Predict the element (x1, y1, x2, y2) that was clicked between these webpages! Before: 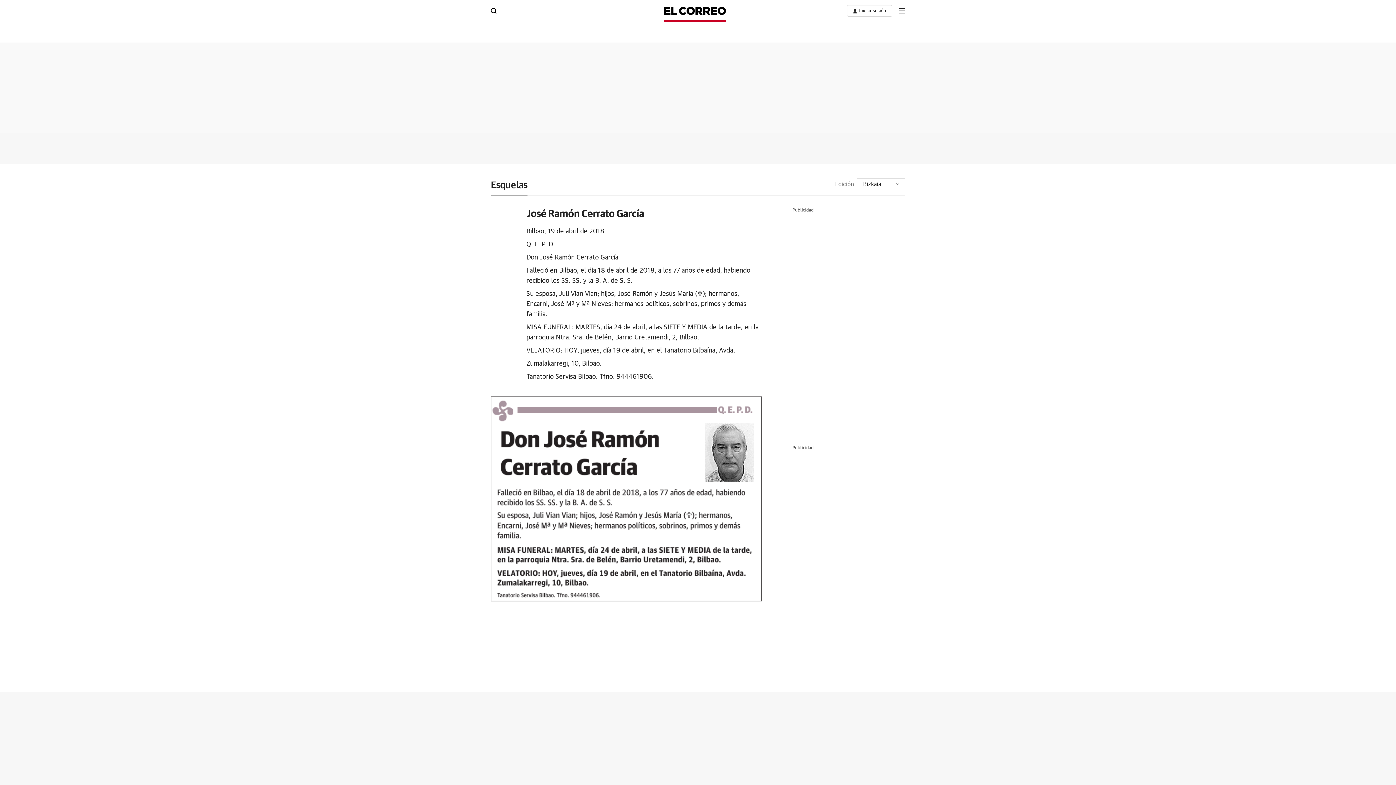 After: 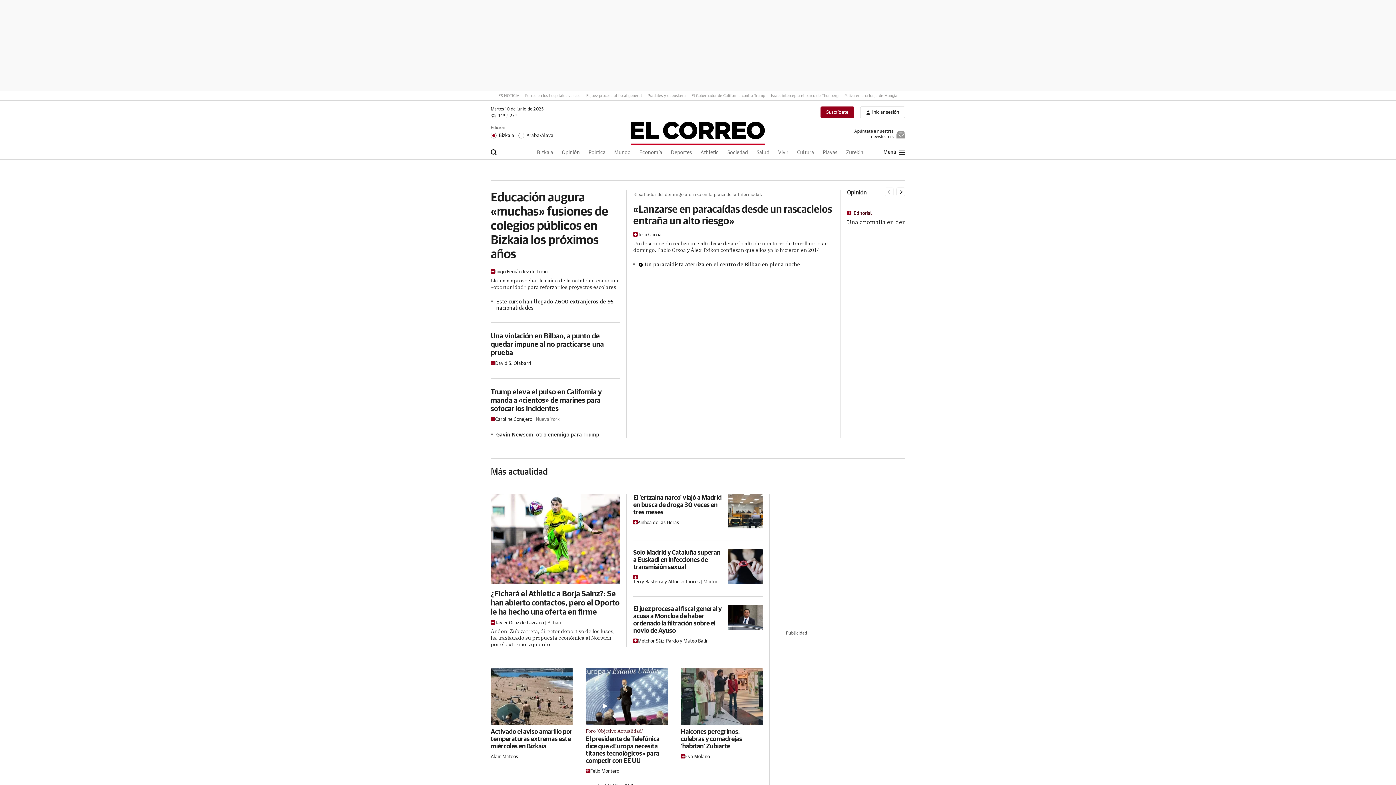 Action: bbox: (664, 0, 726, 21)